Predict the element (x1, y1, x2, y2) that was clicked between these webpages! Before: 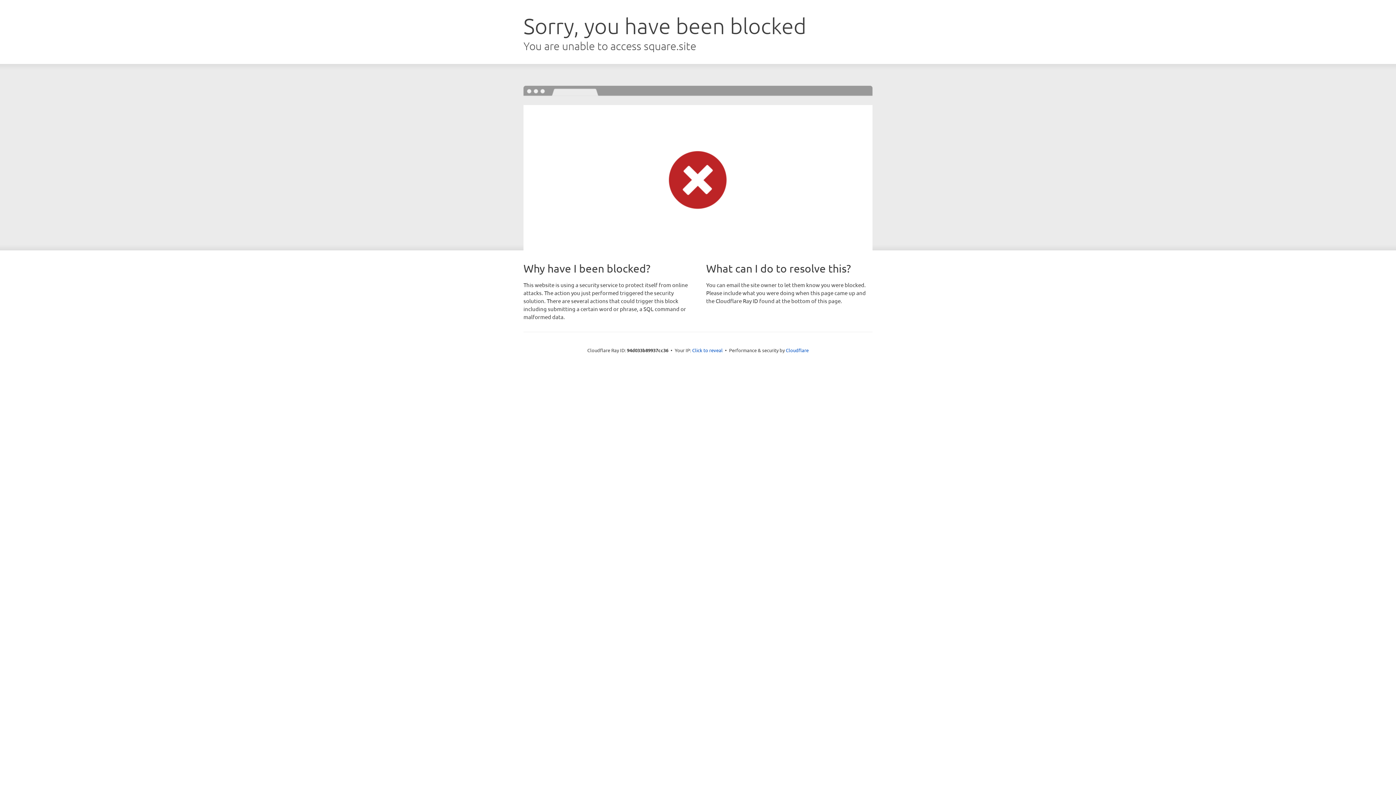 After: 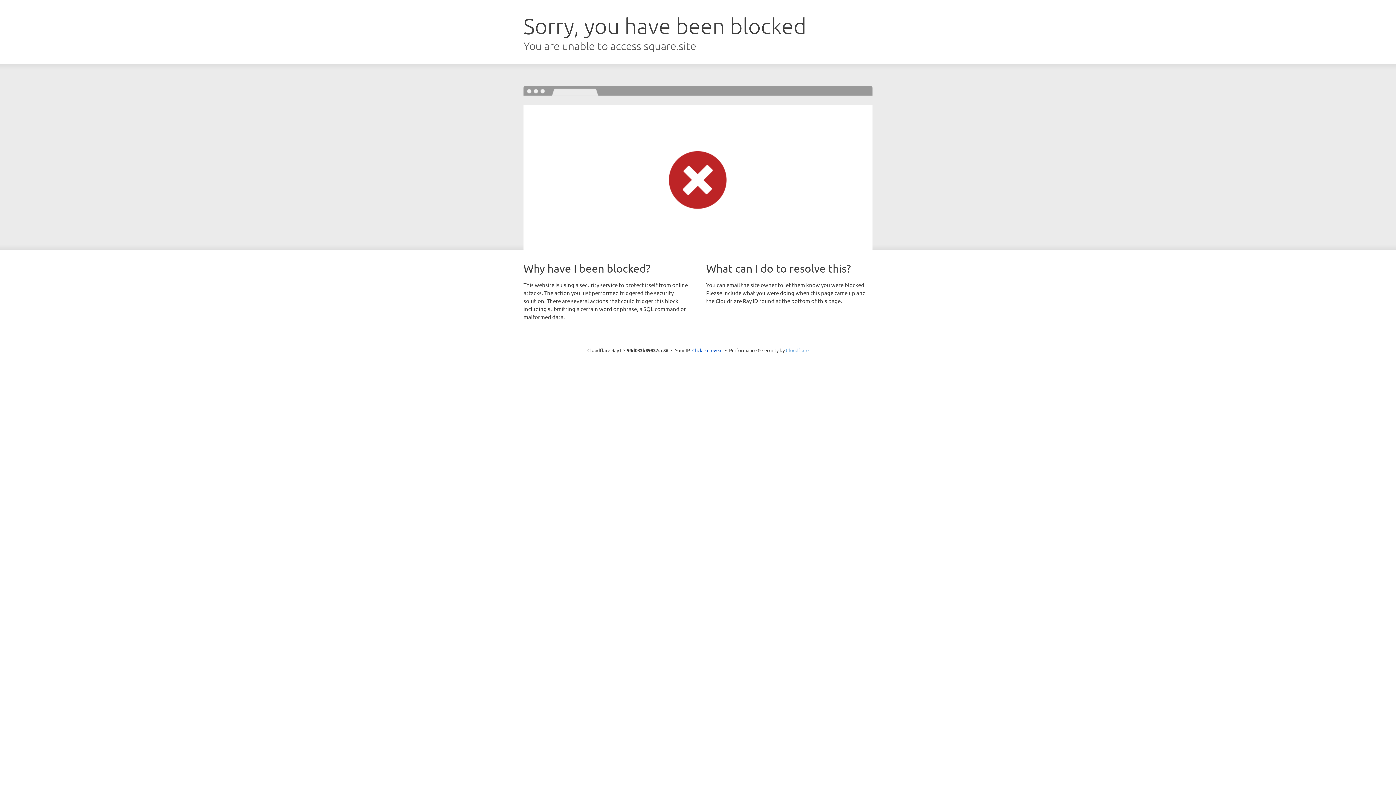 Action: bbox: (786, 347, 808, 353) label: Cloudflare